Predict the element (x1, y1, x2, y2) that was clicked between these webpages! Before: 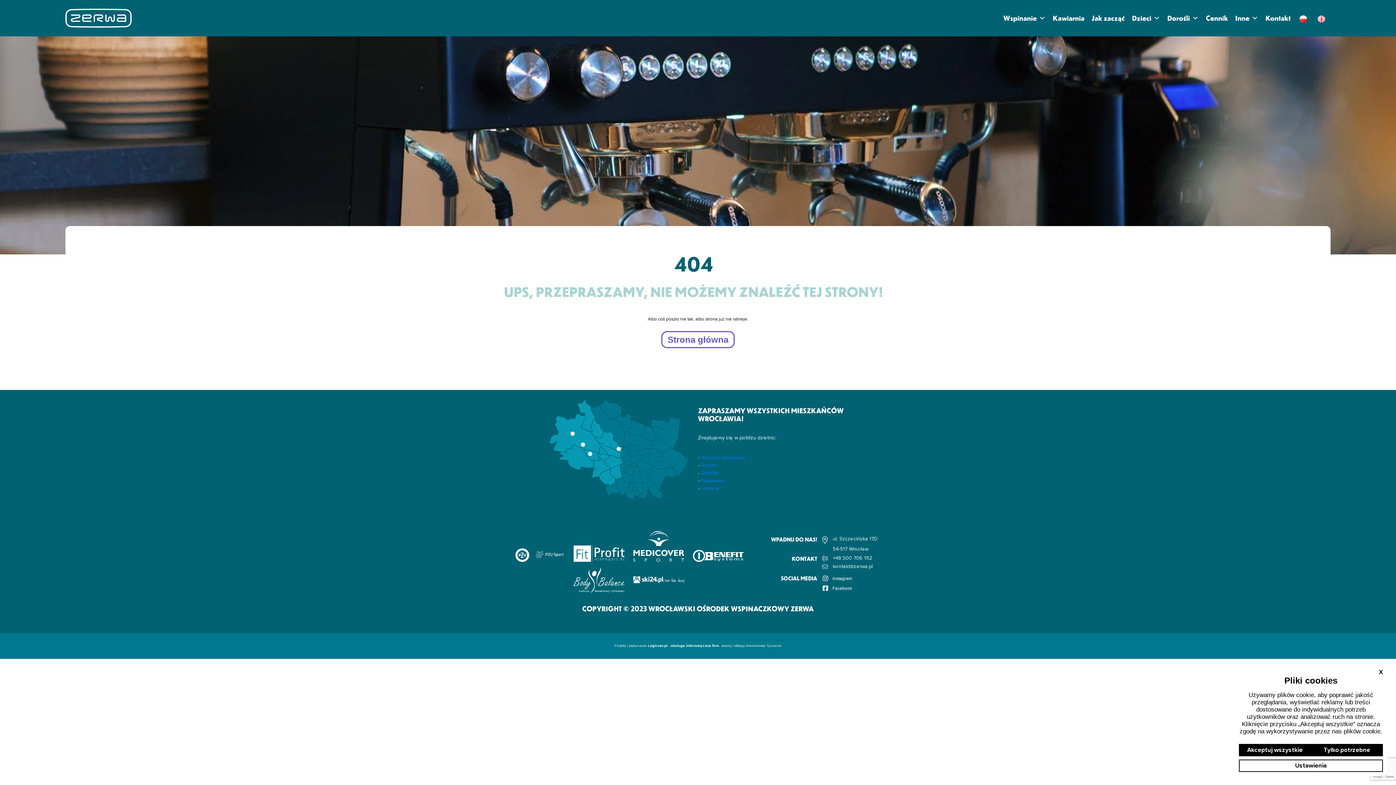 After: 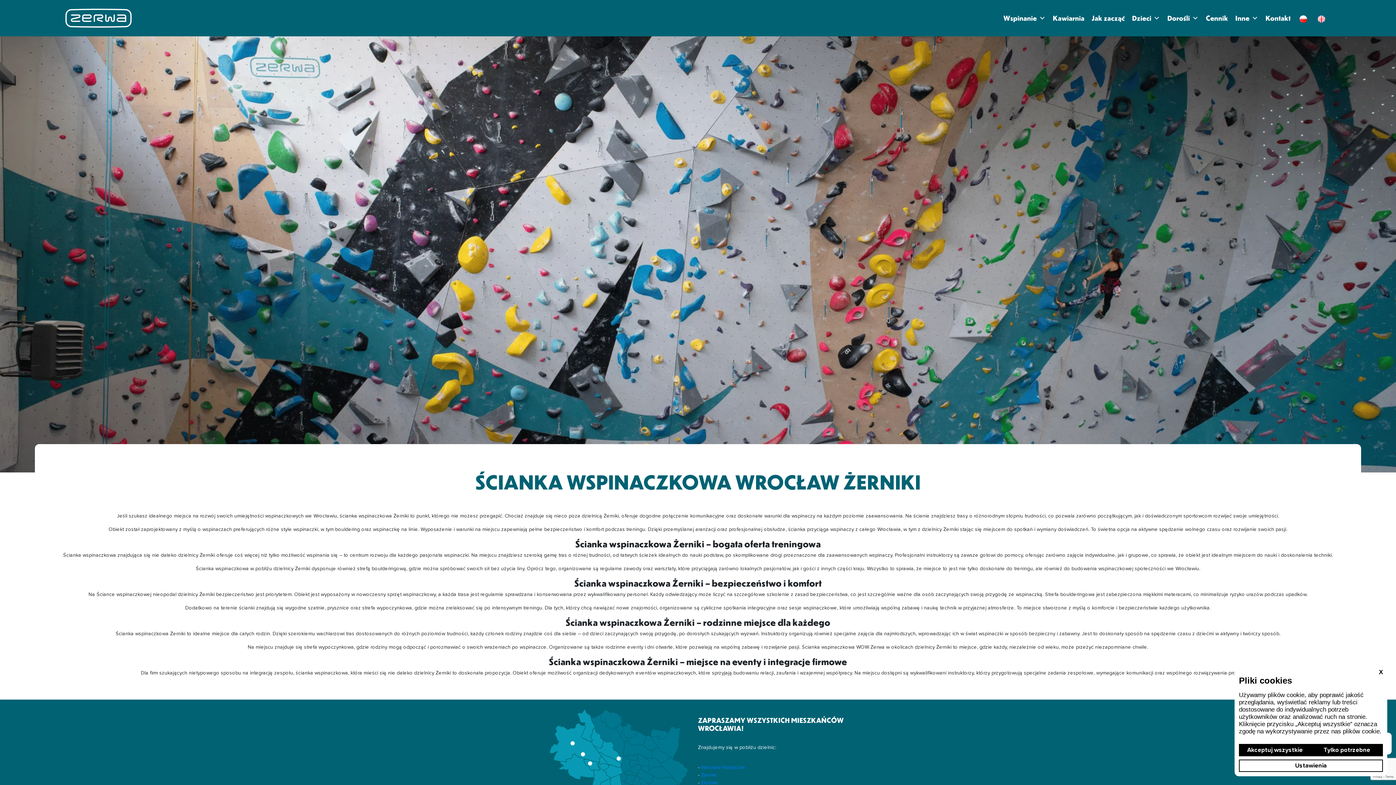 Action: label: Żerniki bbox: (701, 463, 716, 468)